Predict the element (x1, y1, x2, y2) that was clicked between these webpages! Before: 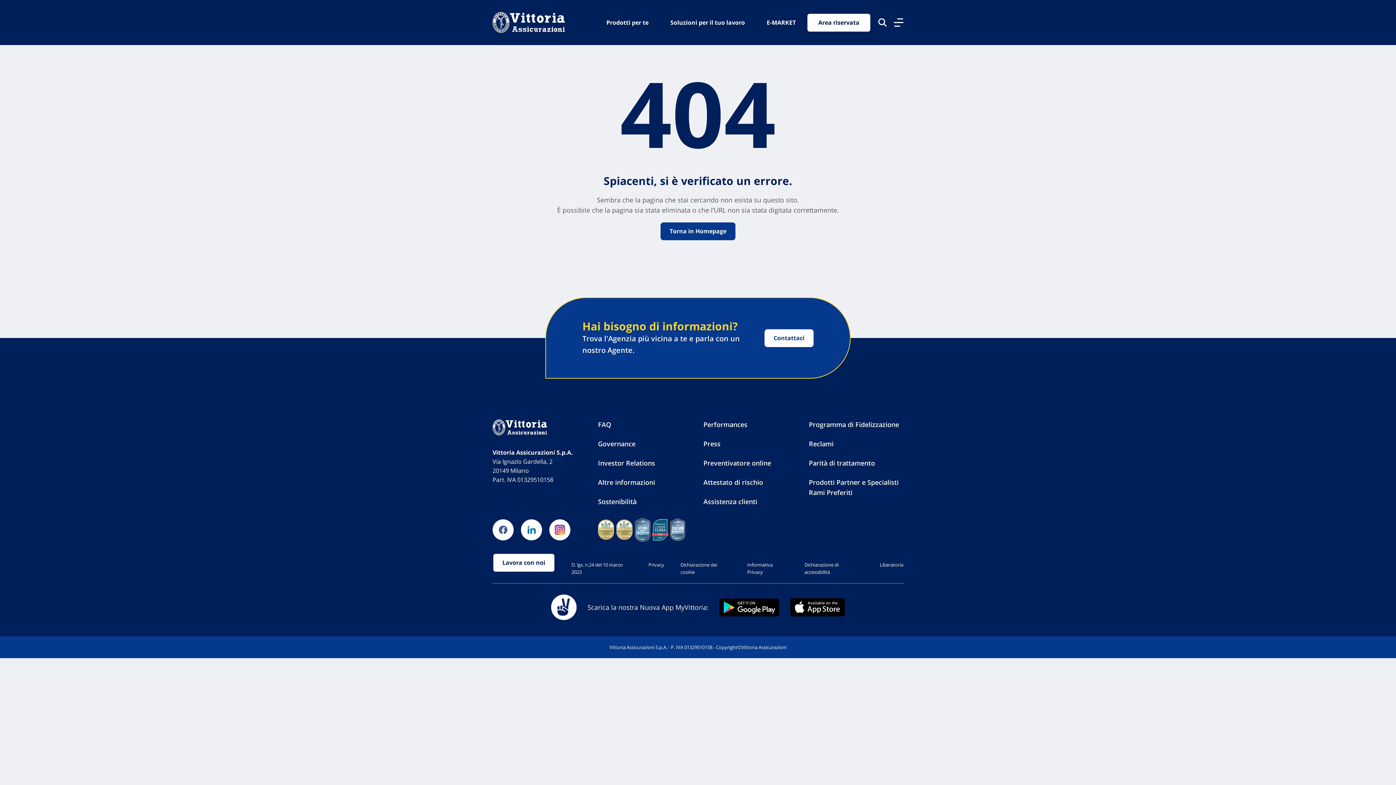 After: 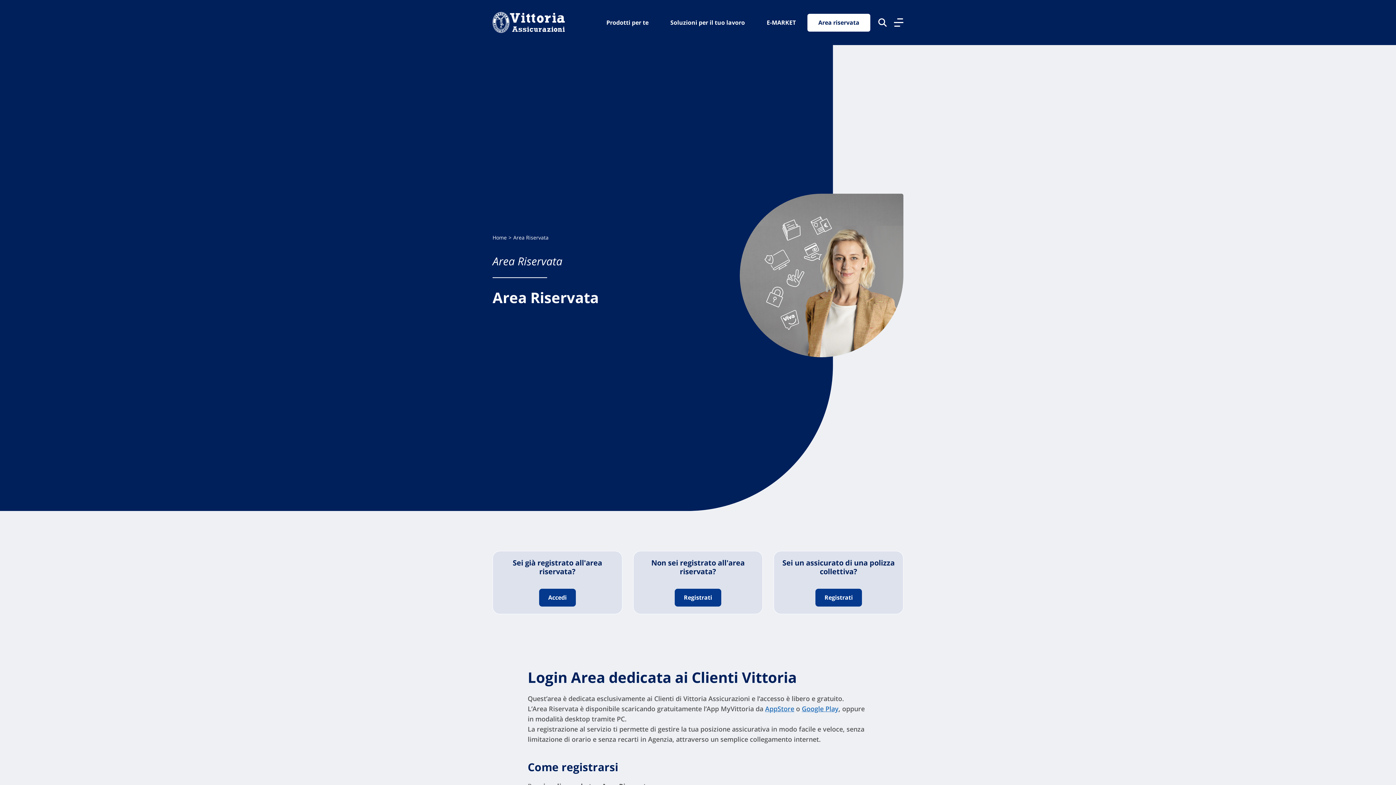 Action: bbox: (806, 12, 871, 32) label: Area riservata